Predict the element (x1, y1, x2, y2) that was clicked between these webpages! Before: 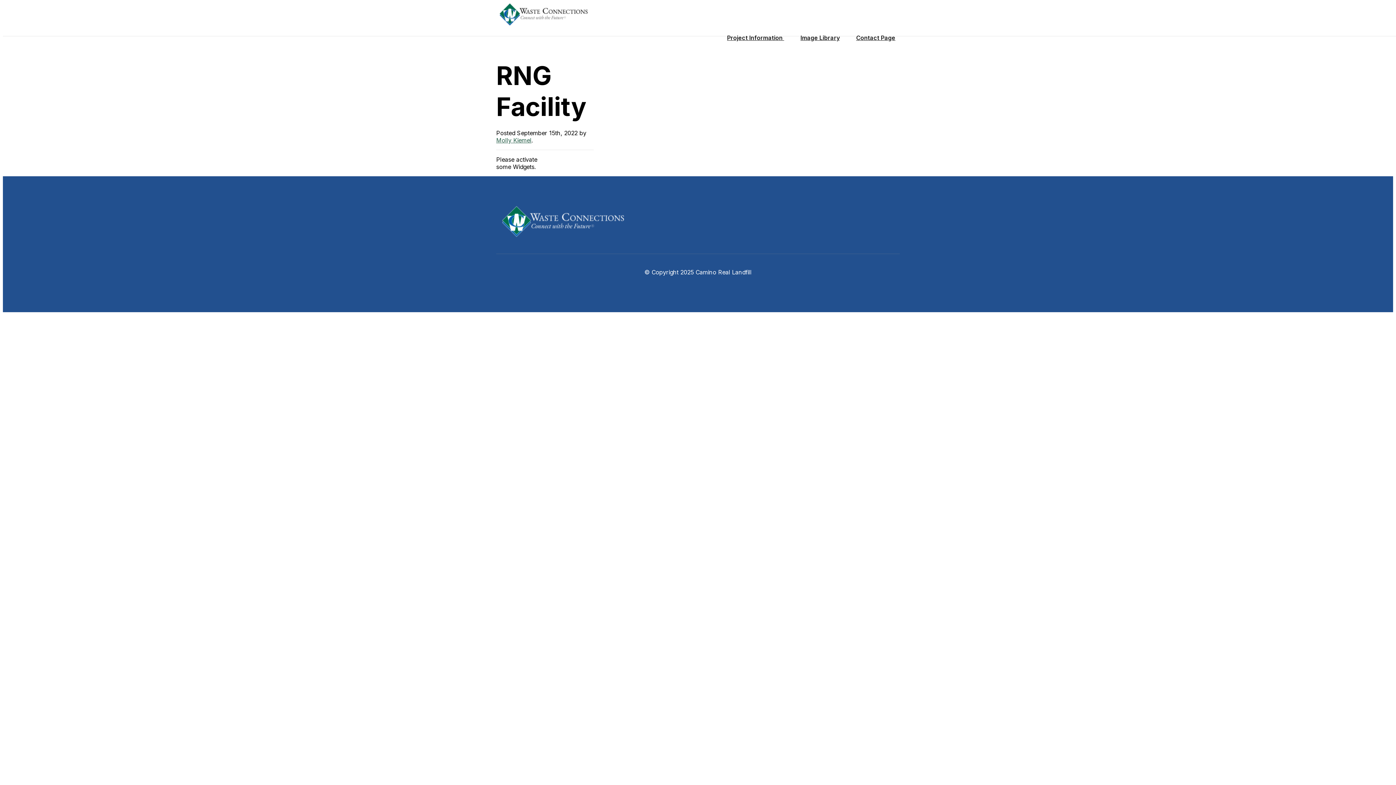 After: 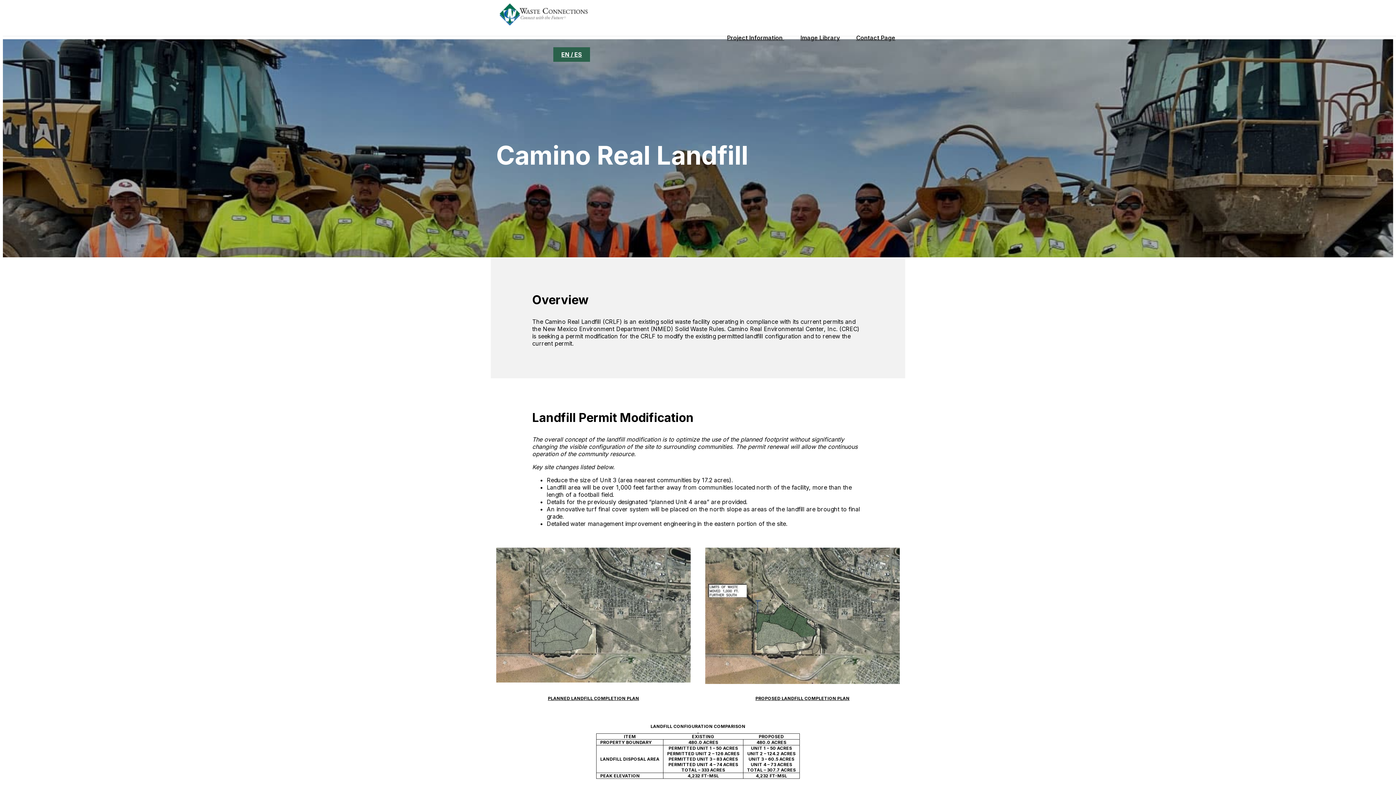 Action: bbox: (501, 232, 625, 239)